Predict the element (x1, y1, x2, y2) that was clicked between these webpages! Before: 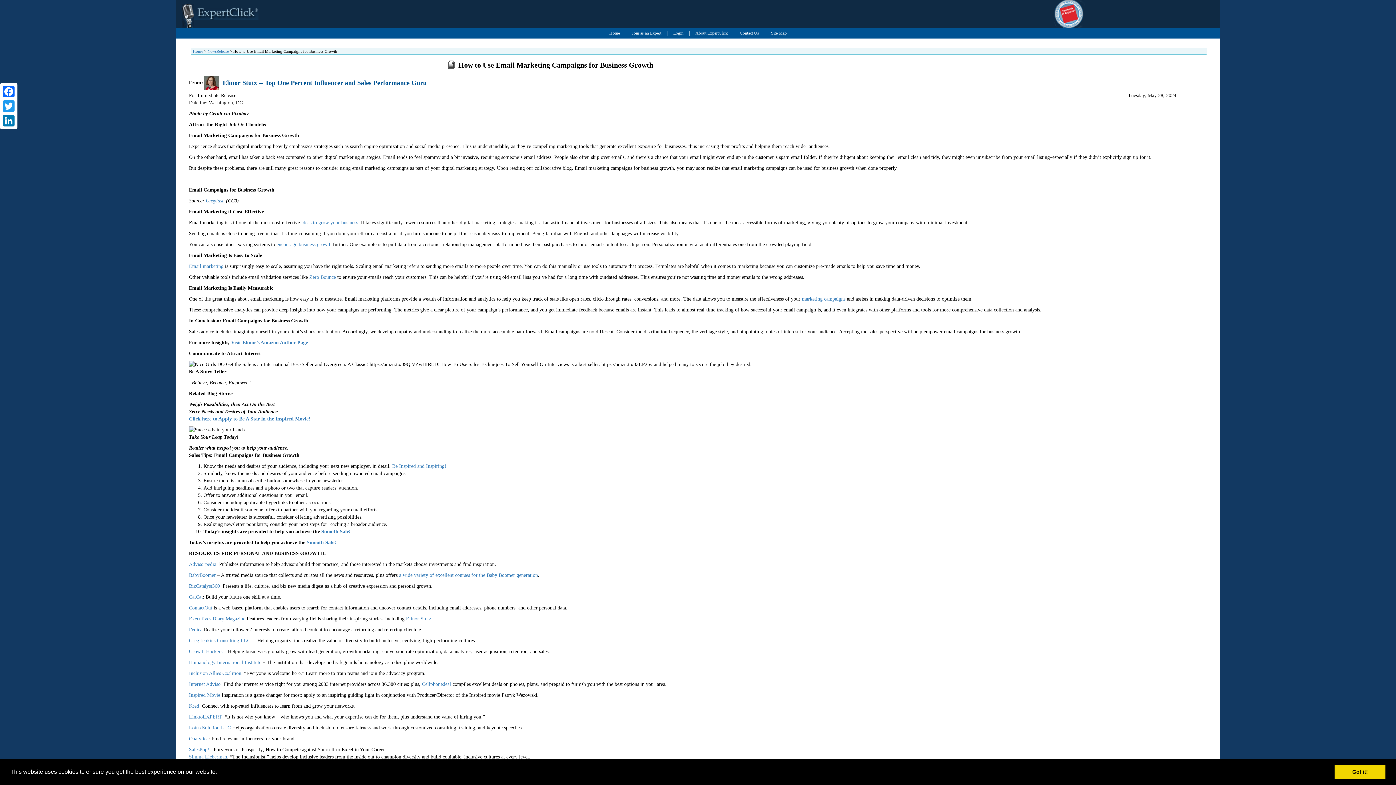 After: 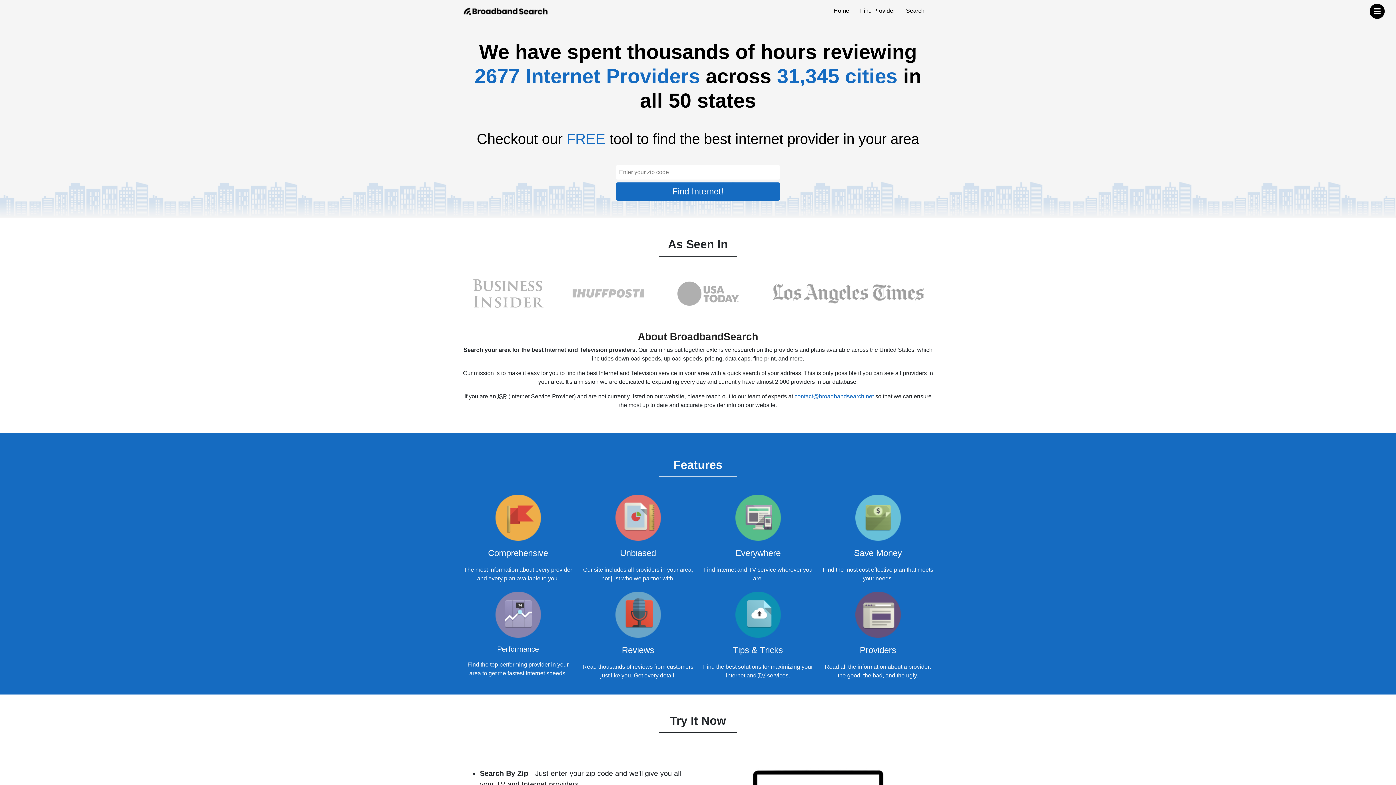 Action: bbox: (189, 681, 222, 687) label: Internet Advisor